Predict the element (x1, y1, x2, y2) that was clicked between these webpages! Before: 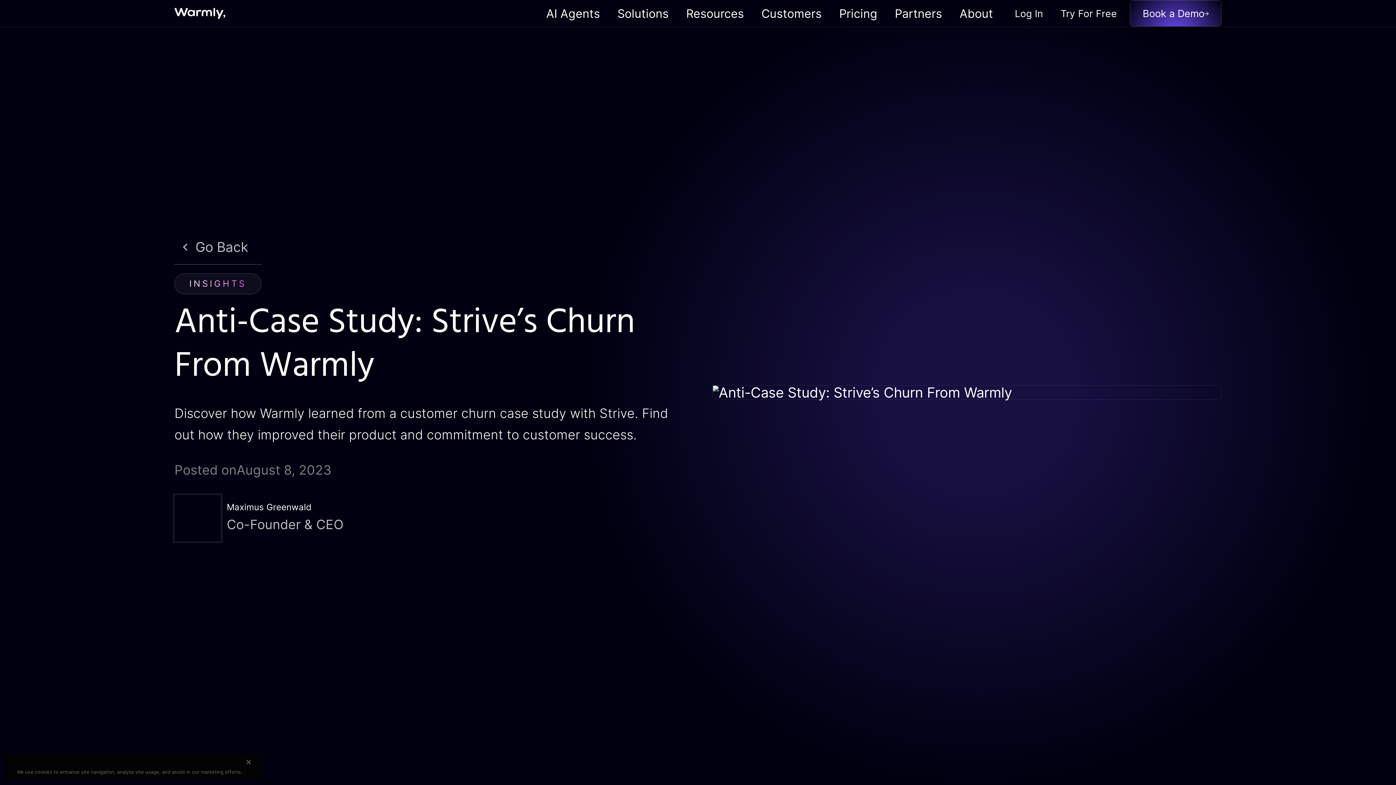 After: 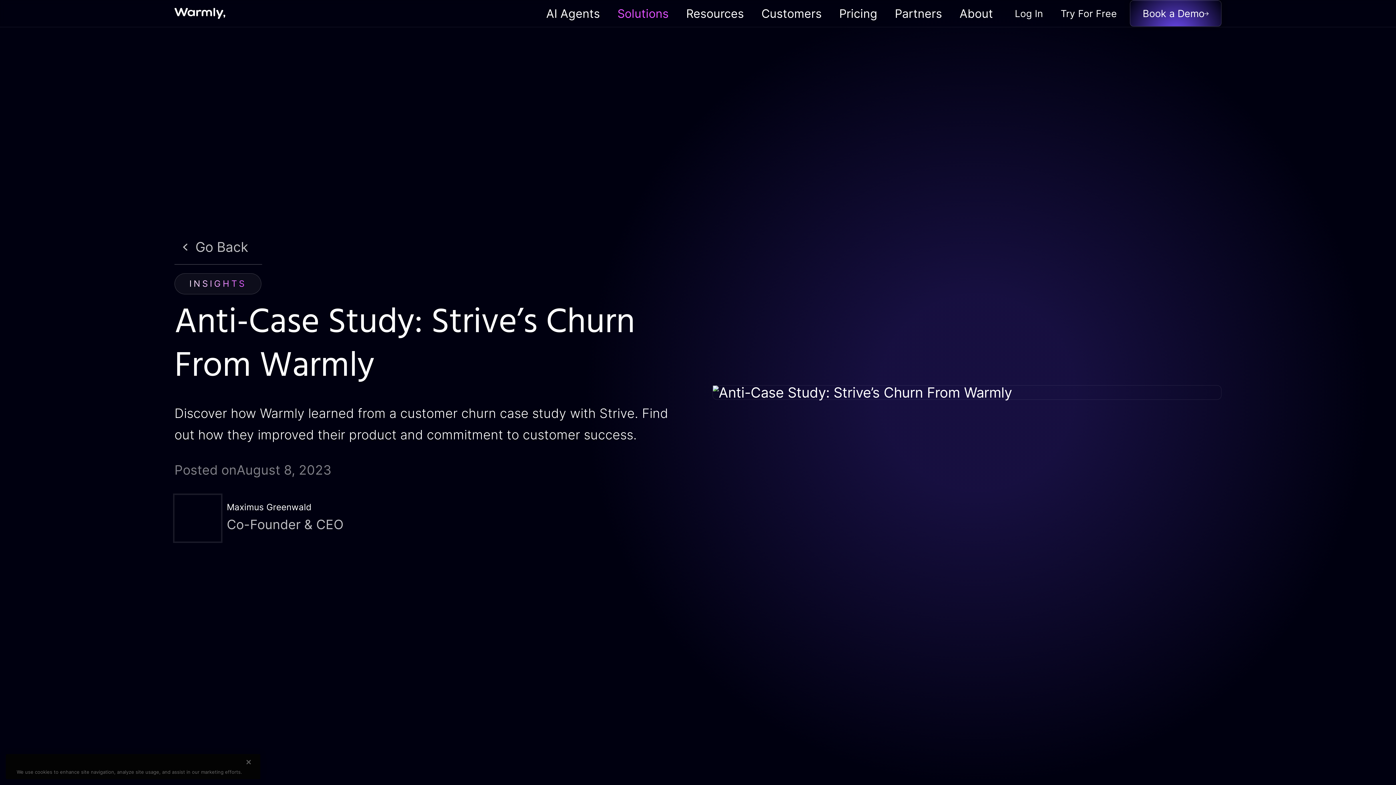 Action: label: Solutions bbox: (608, -18, 677, 45)